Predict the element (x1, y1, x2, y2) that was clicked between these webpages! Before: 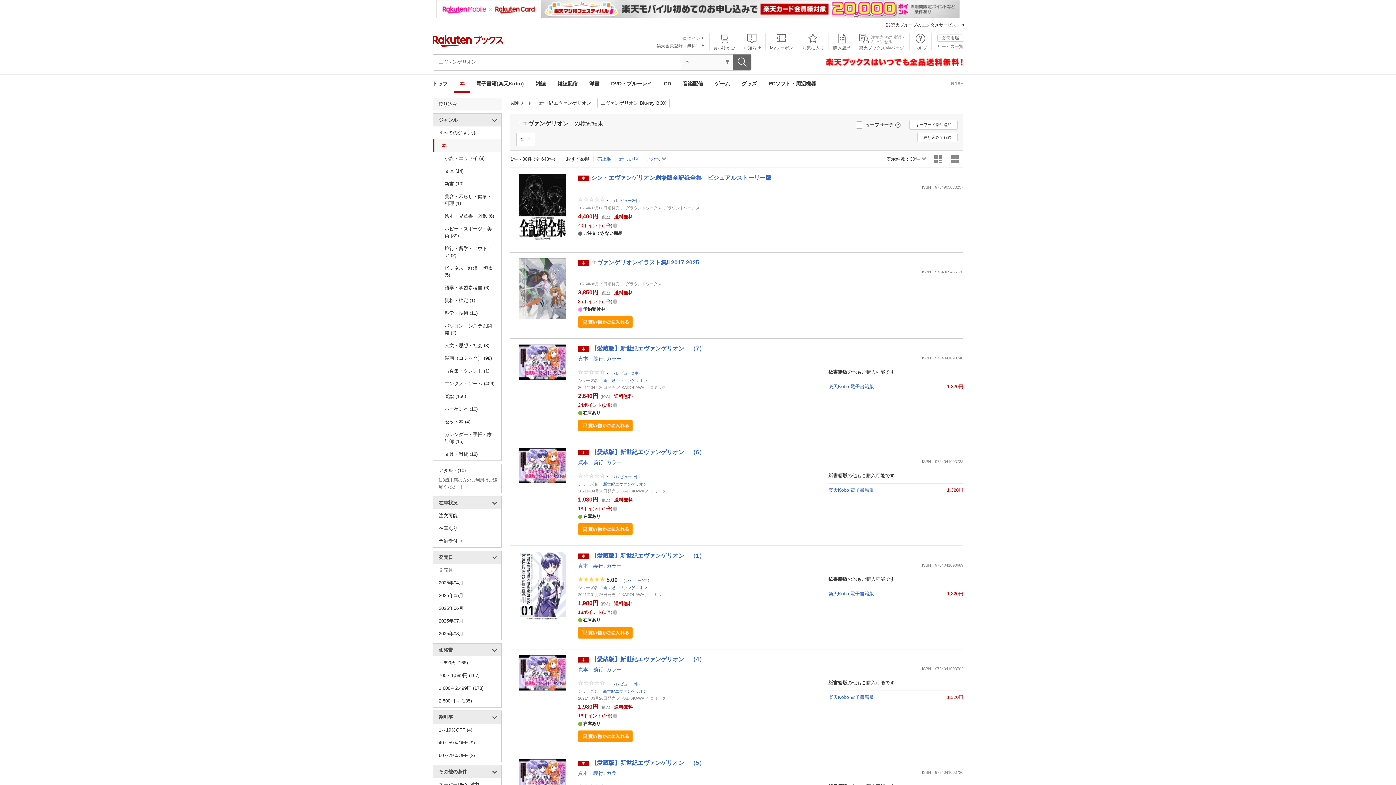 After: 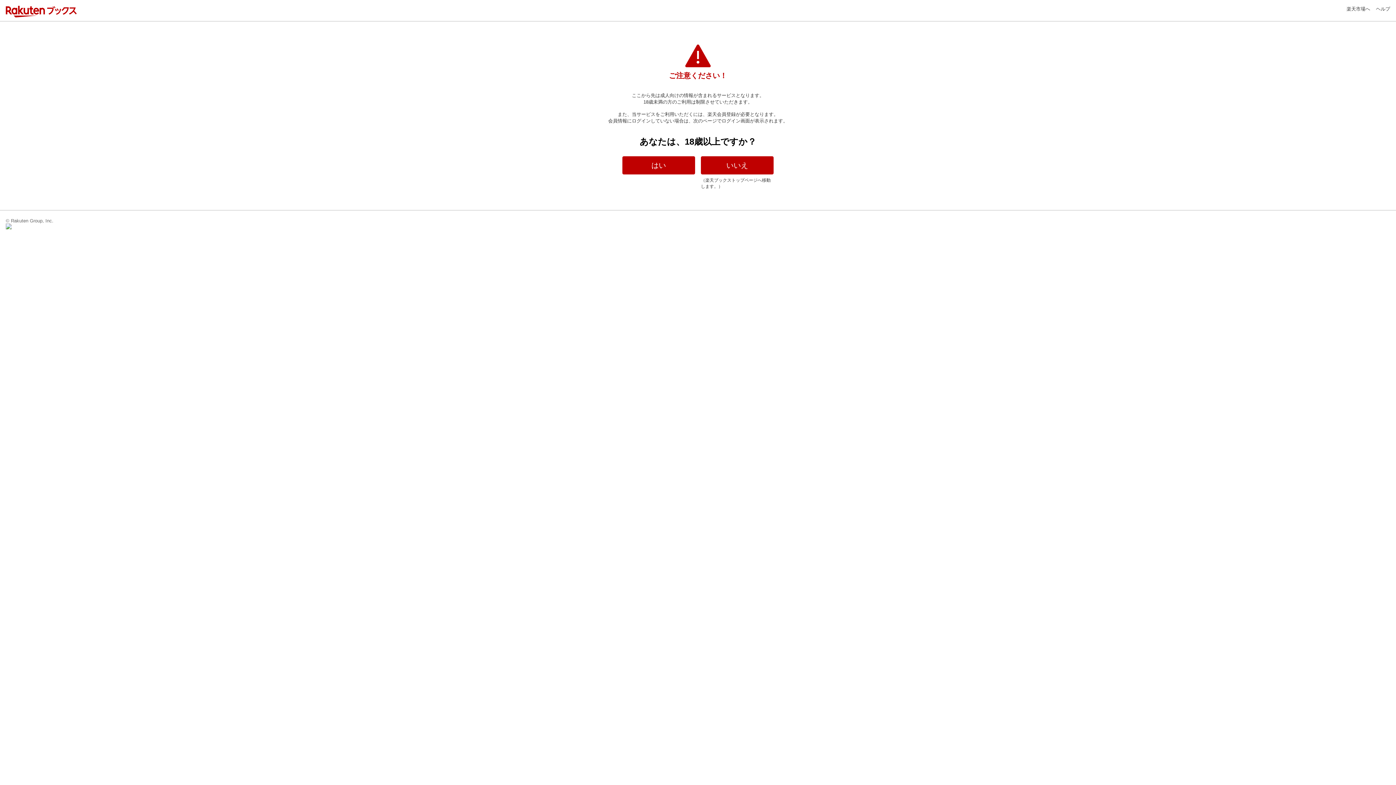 Action: label: R18+ bbox: (951, 80, 963, 86)